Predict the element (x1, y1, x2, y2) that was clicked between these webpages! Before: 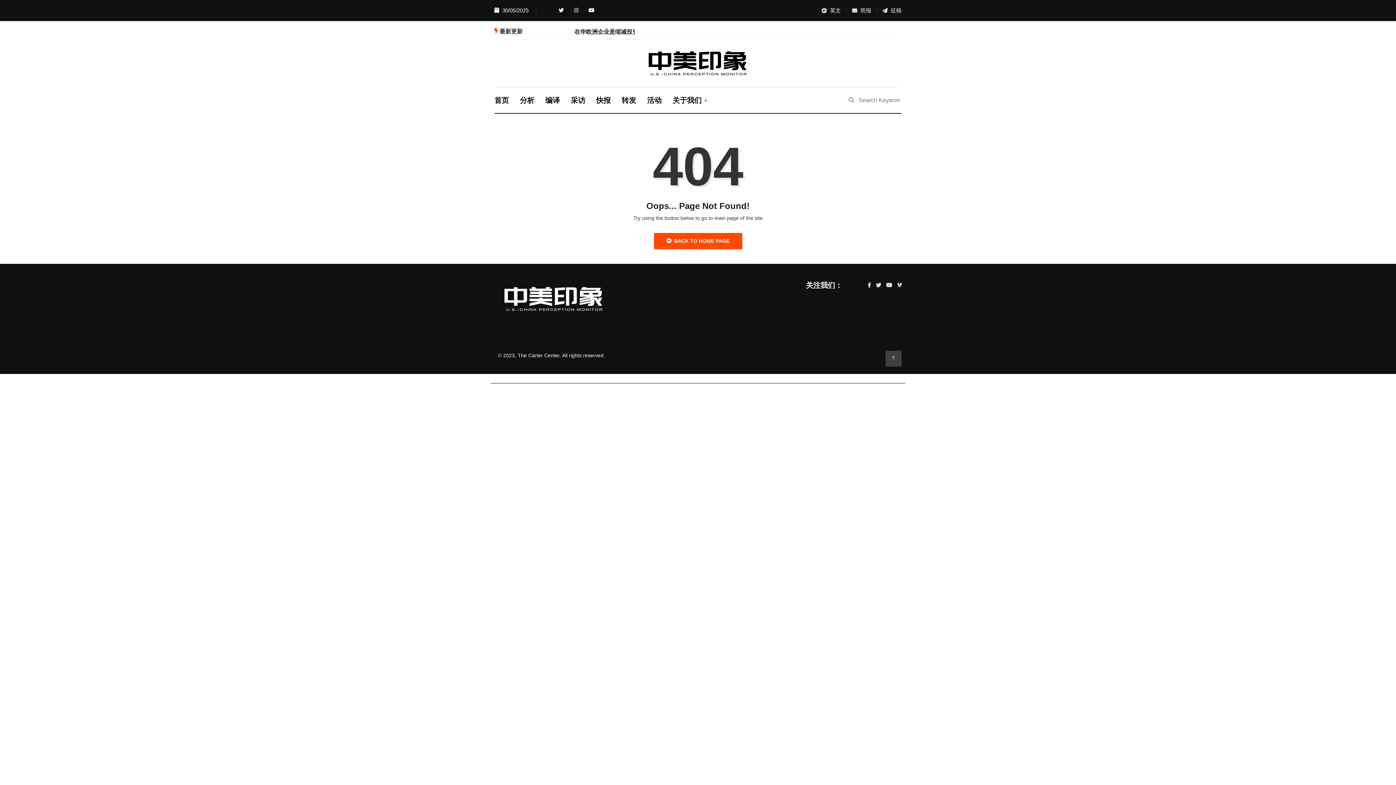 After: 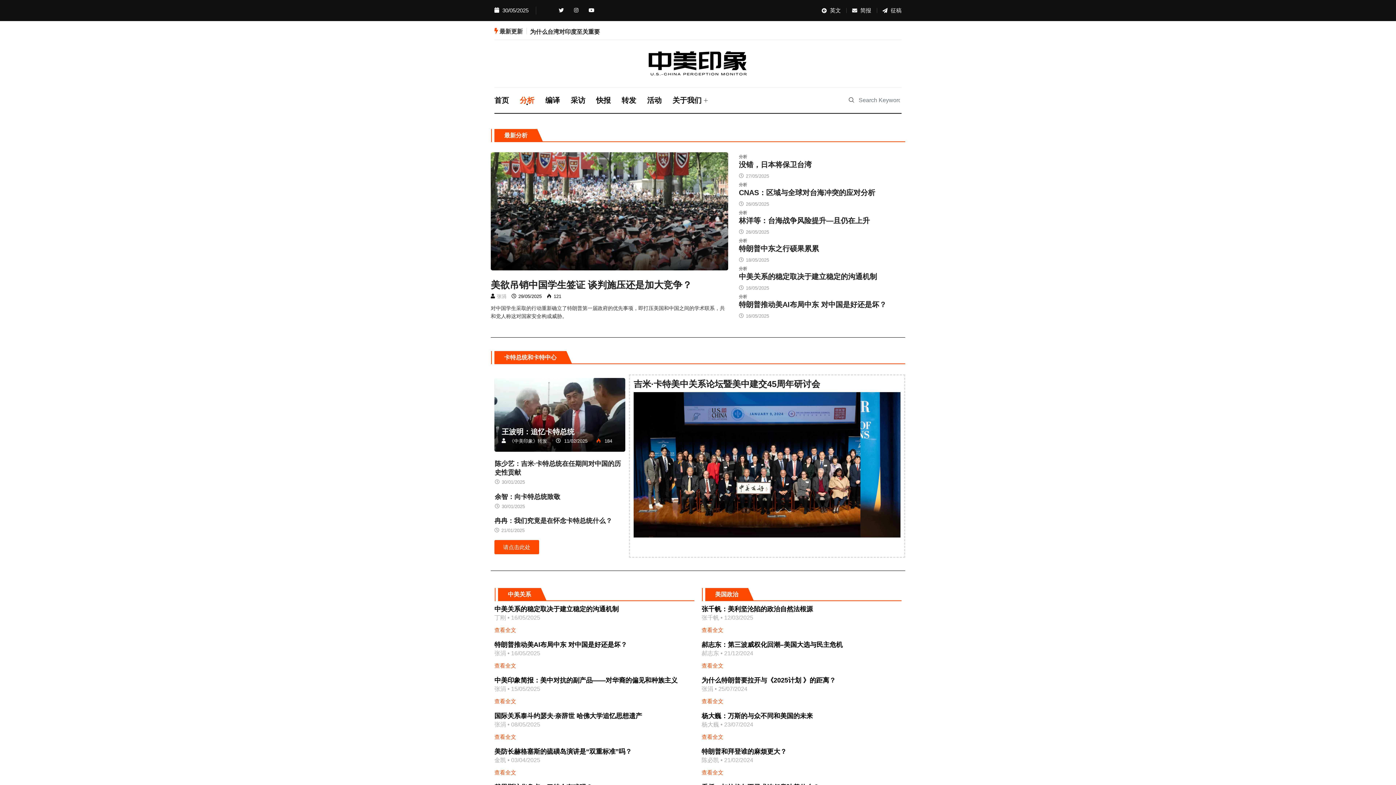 Action: bbox: (514, 87, 540, 113) label: 分析